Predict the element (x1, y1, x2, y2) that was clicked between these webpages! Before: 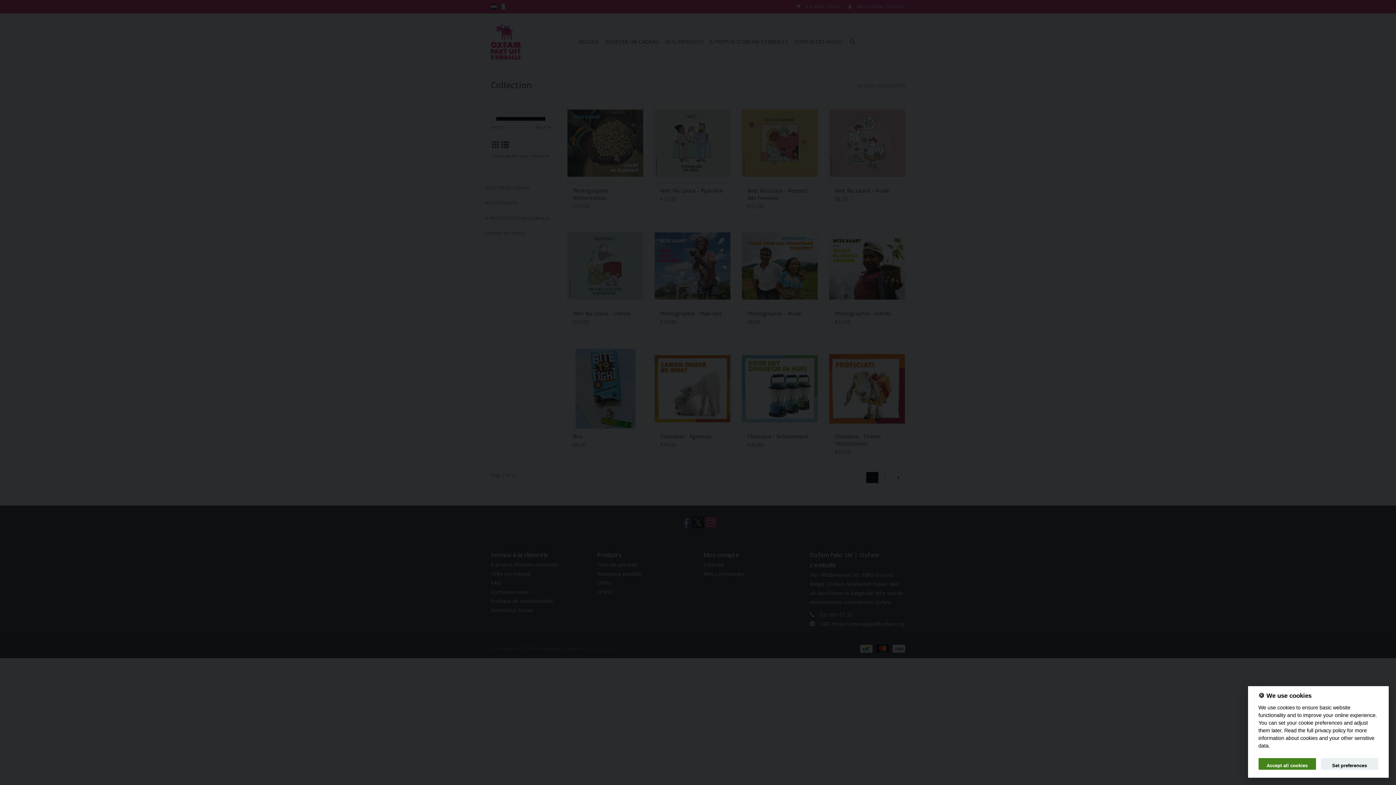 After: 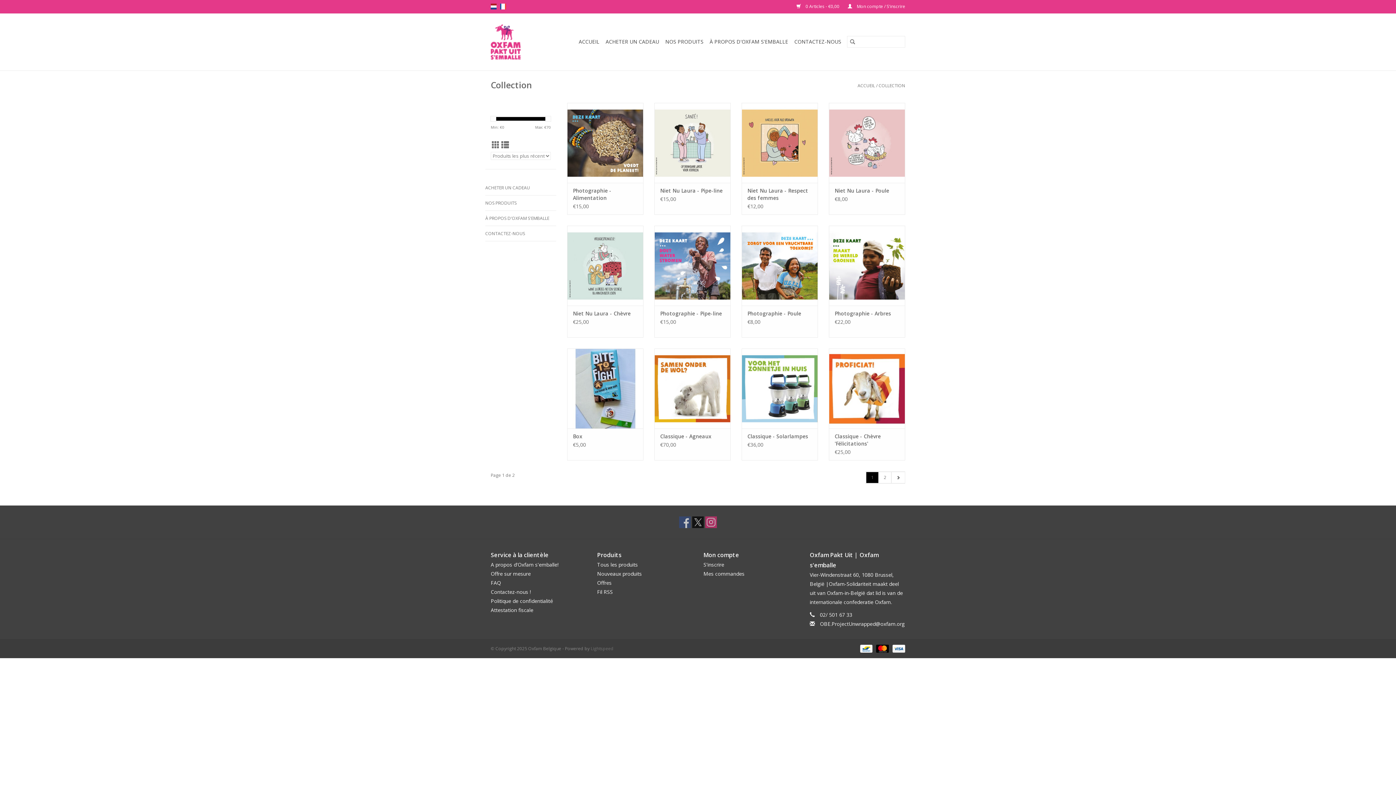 Action: bbox: (1258, 758, 1316, 770) label: Accept all cookies